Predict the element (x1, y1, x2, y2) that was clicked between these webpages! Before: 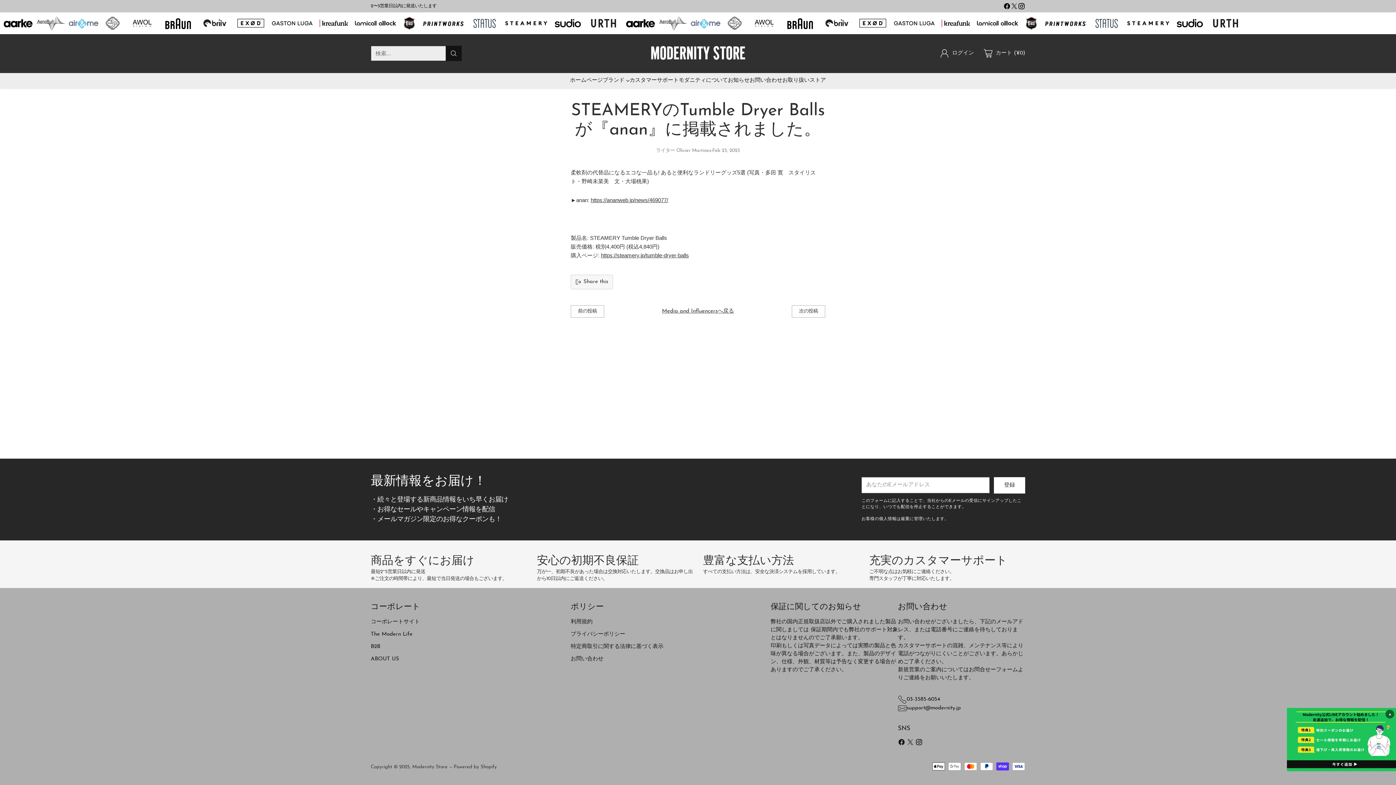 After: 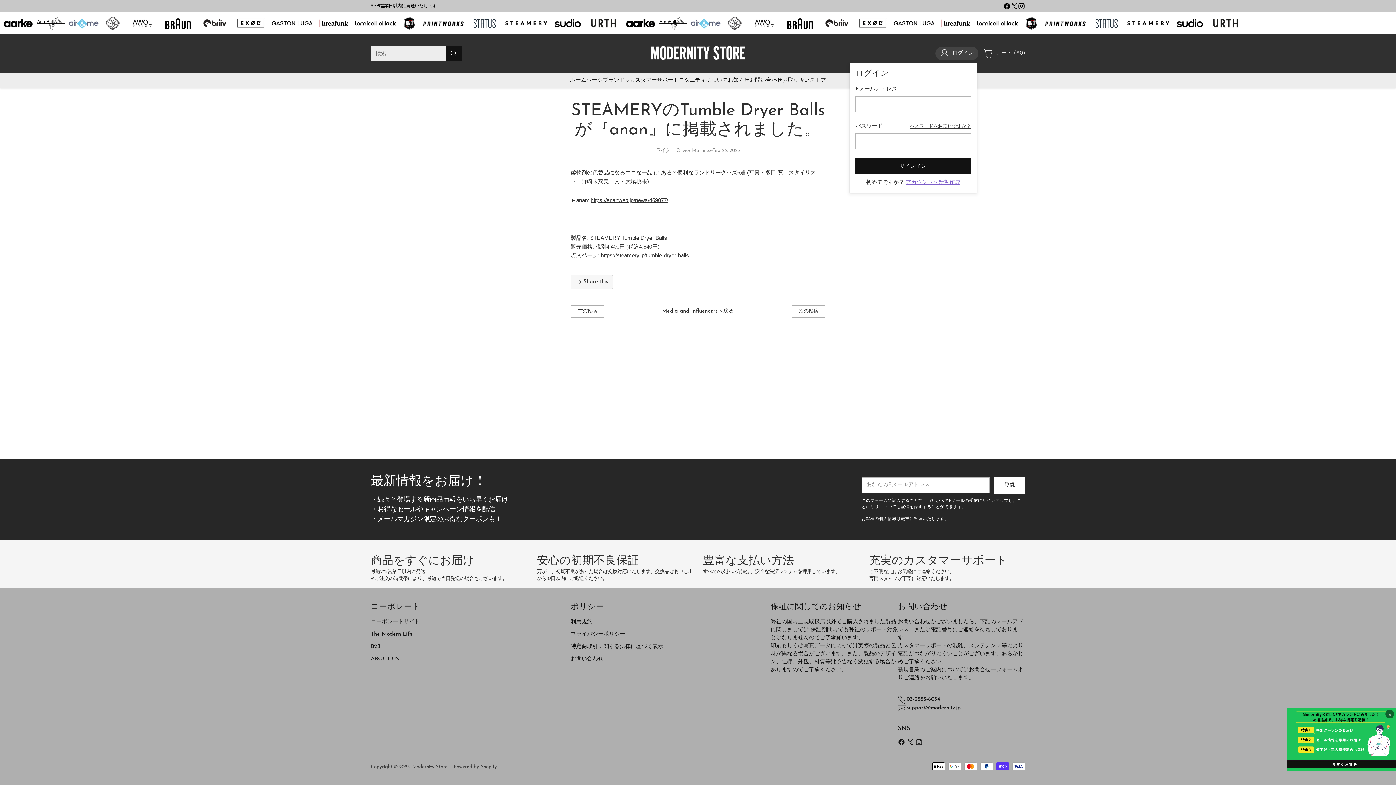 Action: label: アカウントページ bbox: (940, 46, 974, 60)